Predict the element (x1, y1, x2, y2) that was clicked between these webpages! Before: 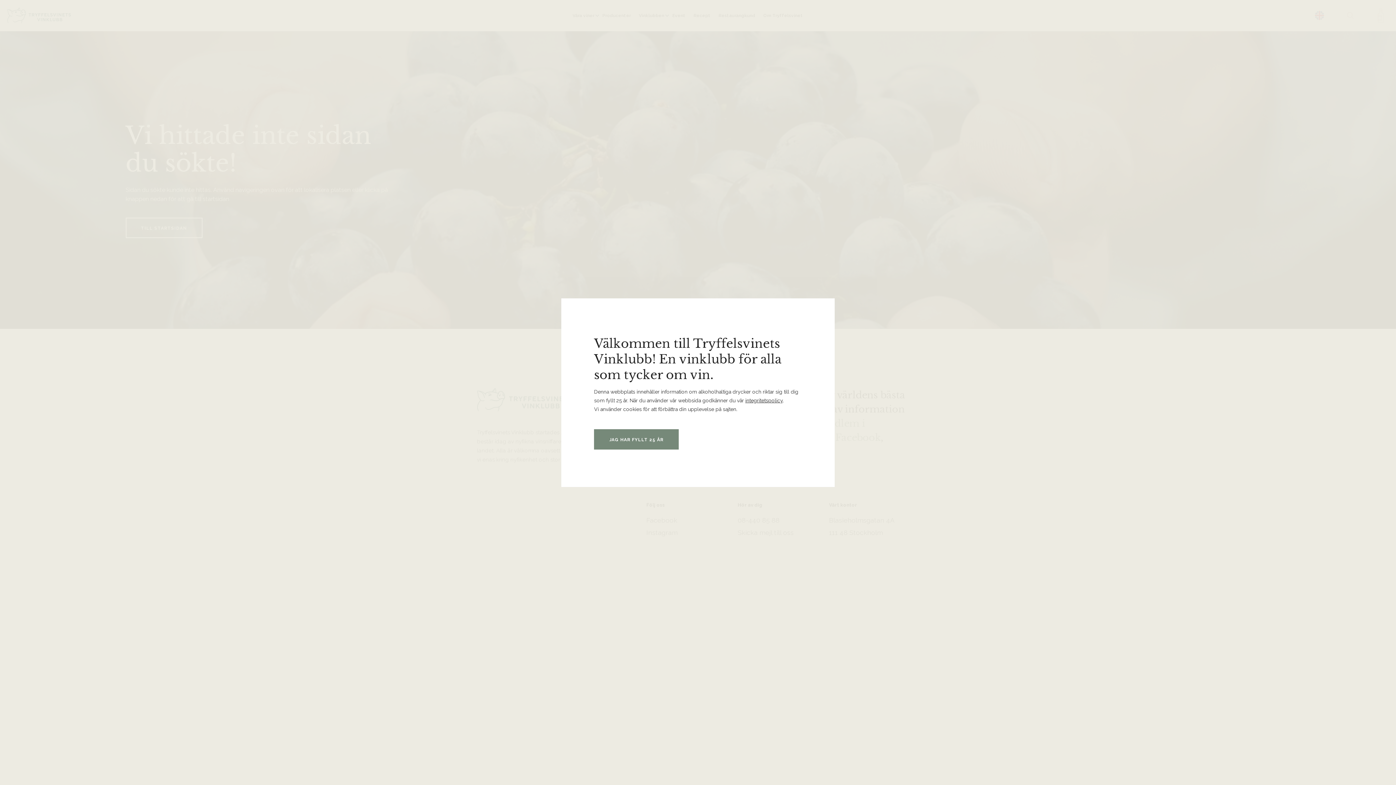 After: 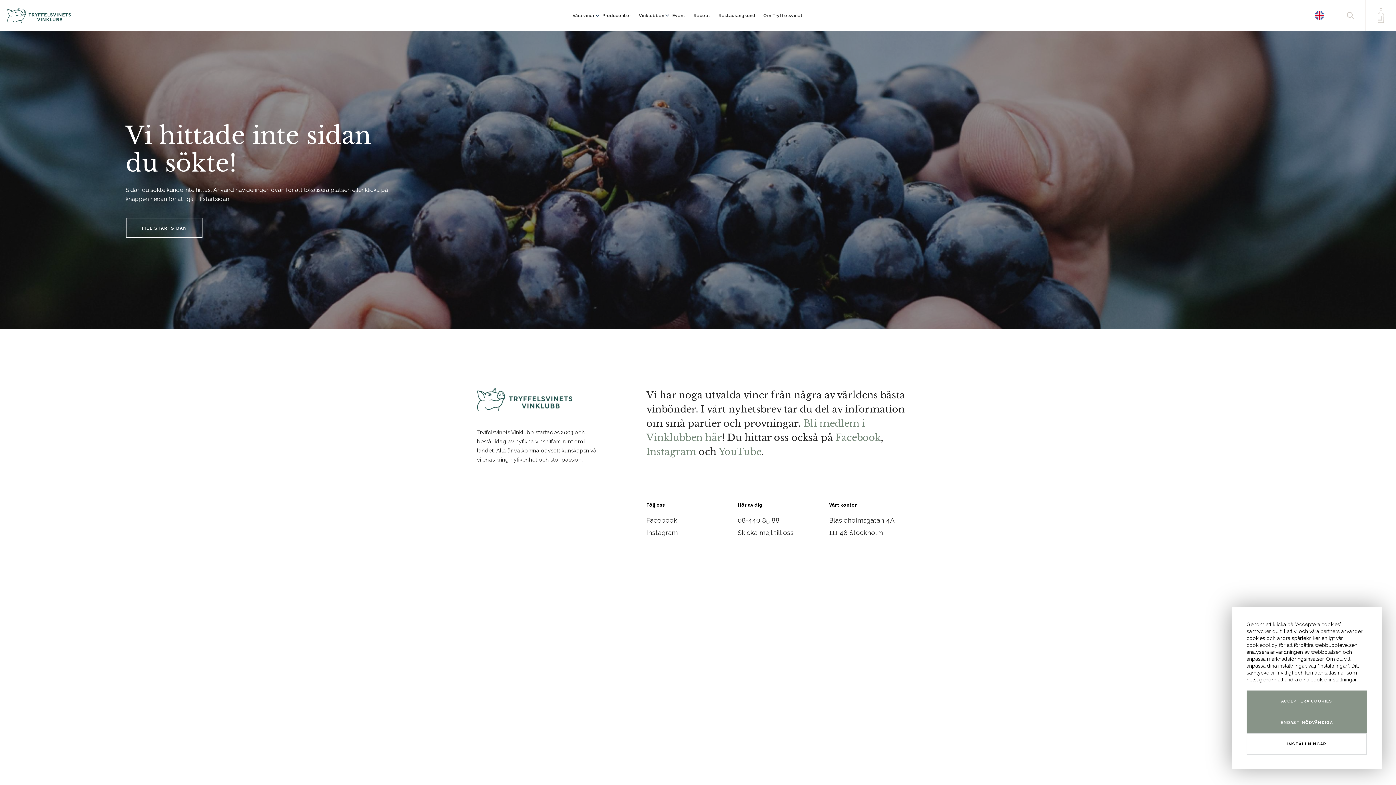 Action: label: JAG HAR FYLLT 25 ÅR bbox: (594, 429, 678, 449)